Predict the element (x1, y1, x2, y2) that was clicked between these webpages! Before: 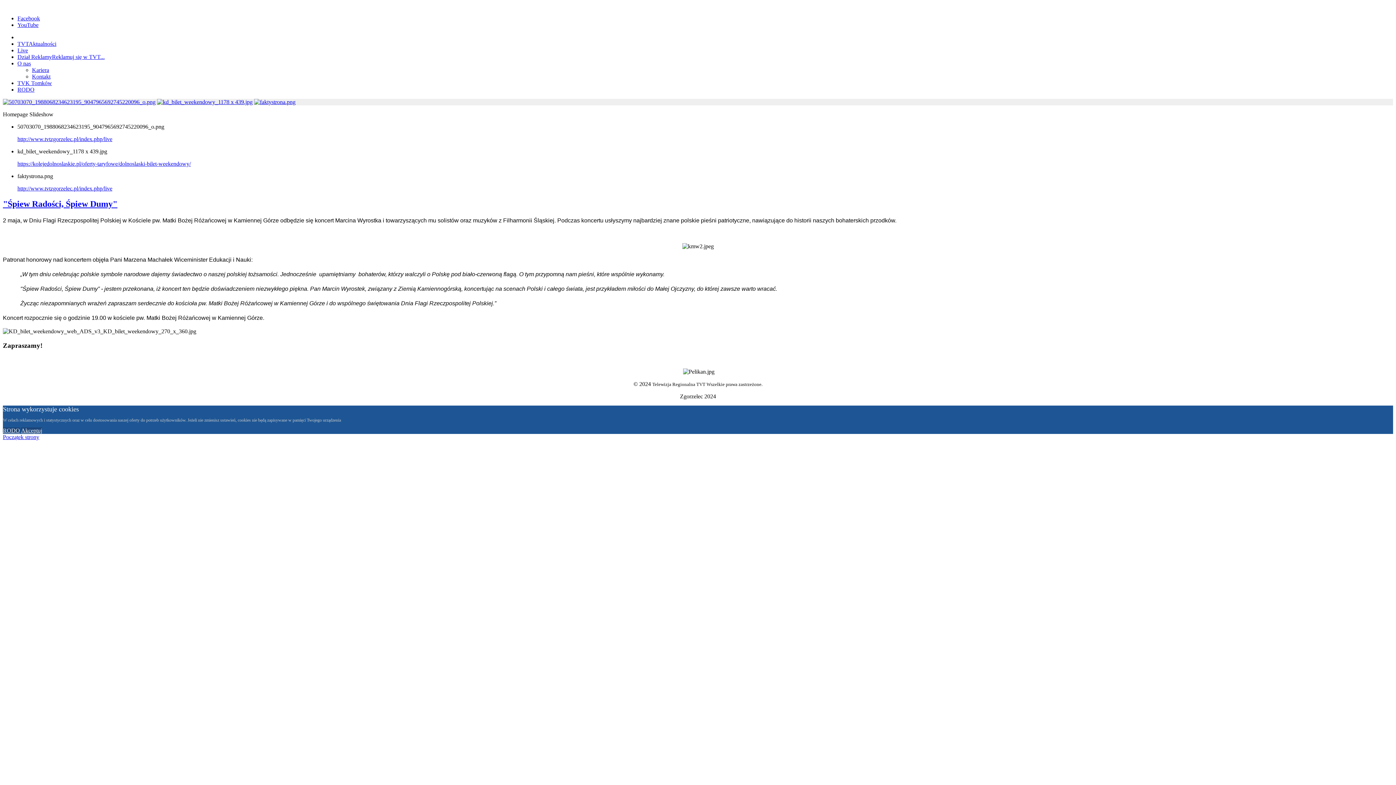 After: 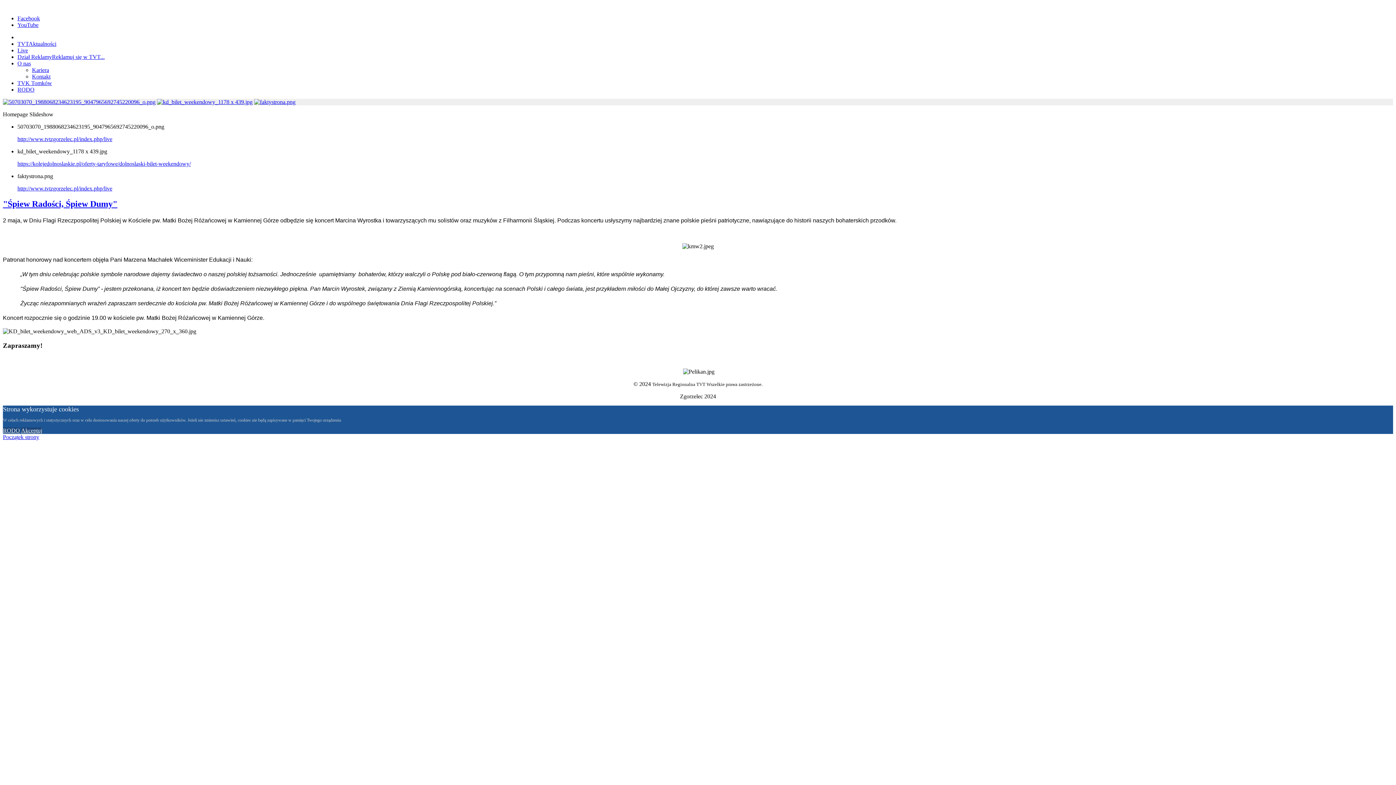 Action: bbox: (17, 15, 40, 21) label: Facebook